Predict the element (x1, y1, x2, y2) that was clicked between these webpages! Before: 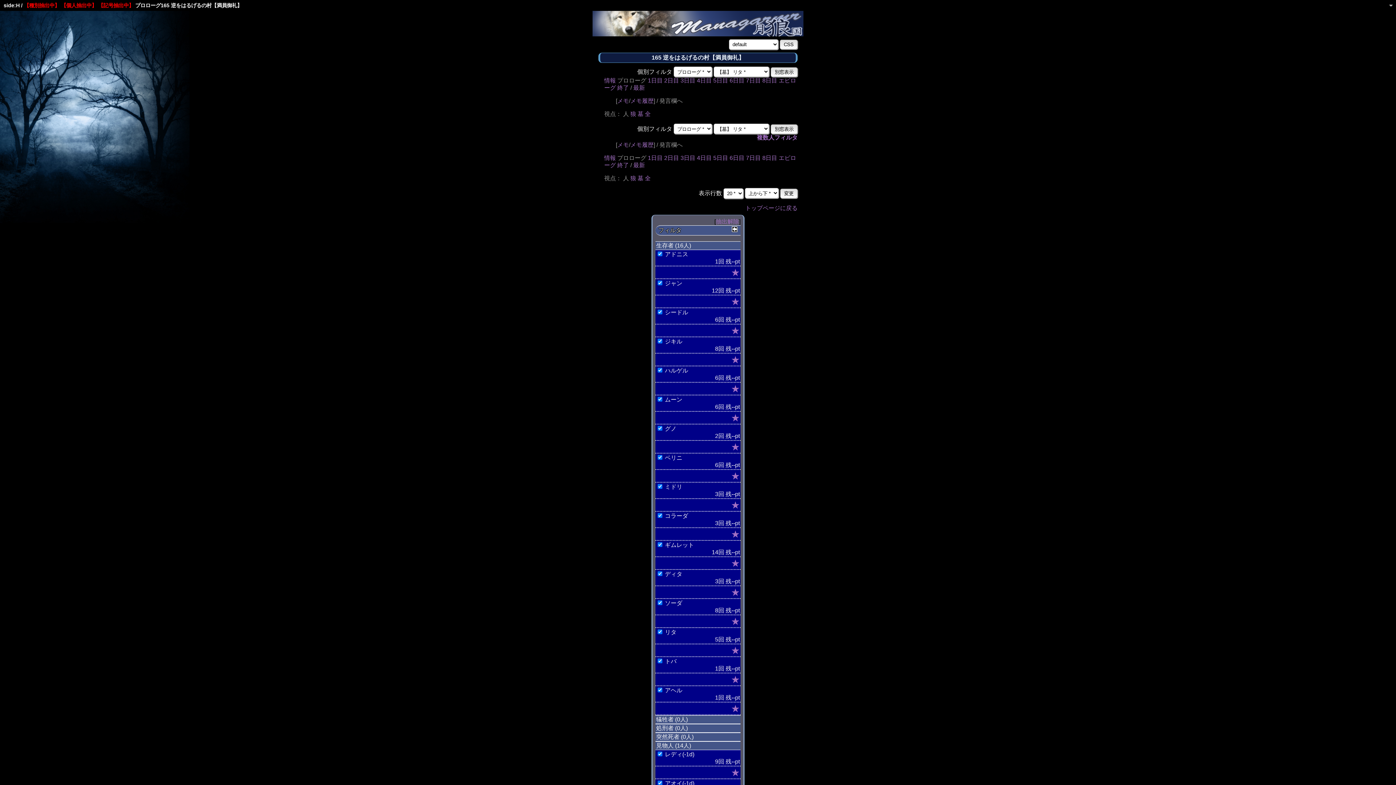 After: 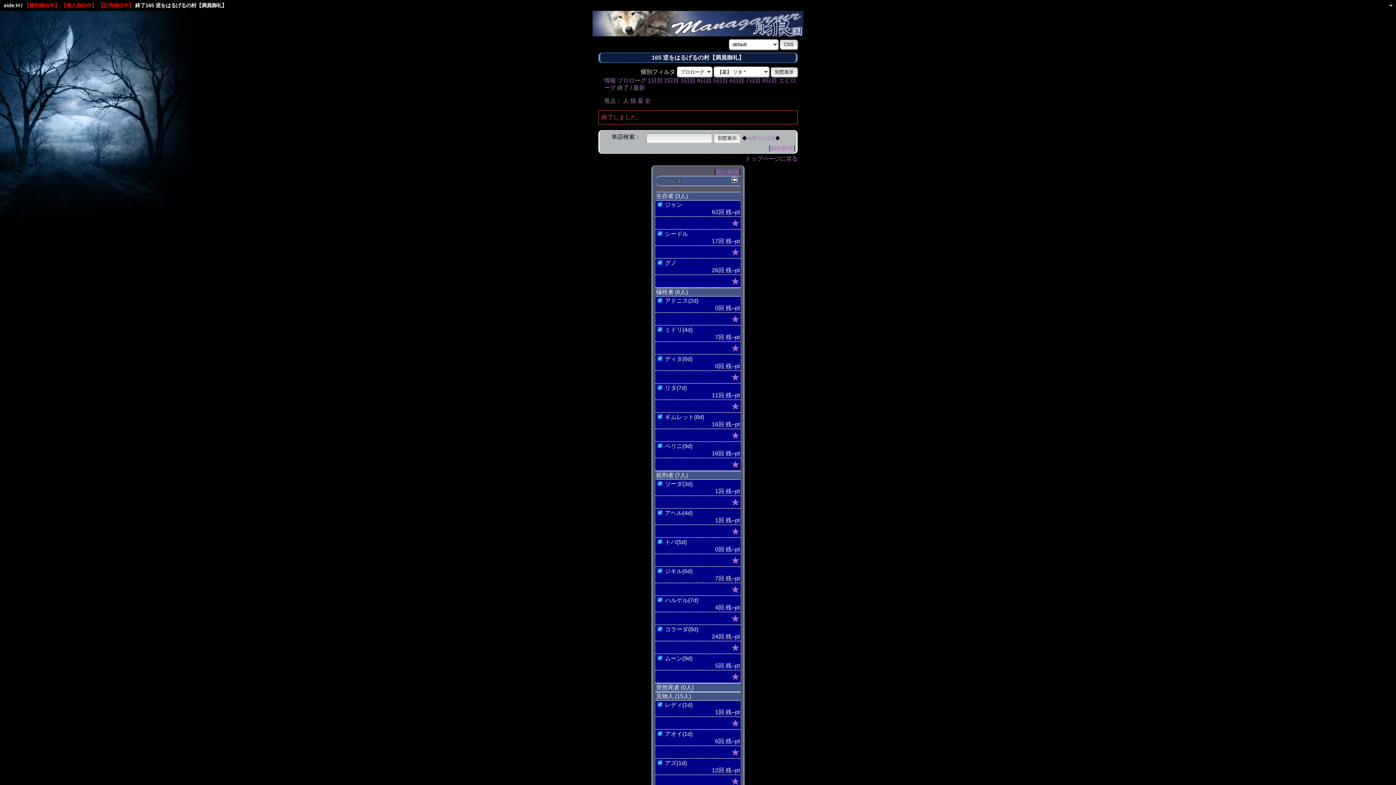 Action: label: 終了 bbox: (617, 162, 629, 168)